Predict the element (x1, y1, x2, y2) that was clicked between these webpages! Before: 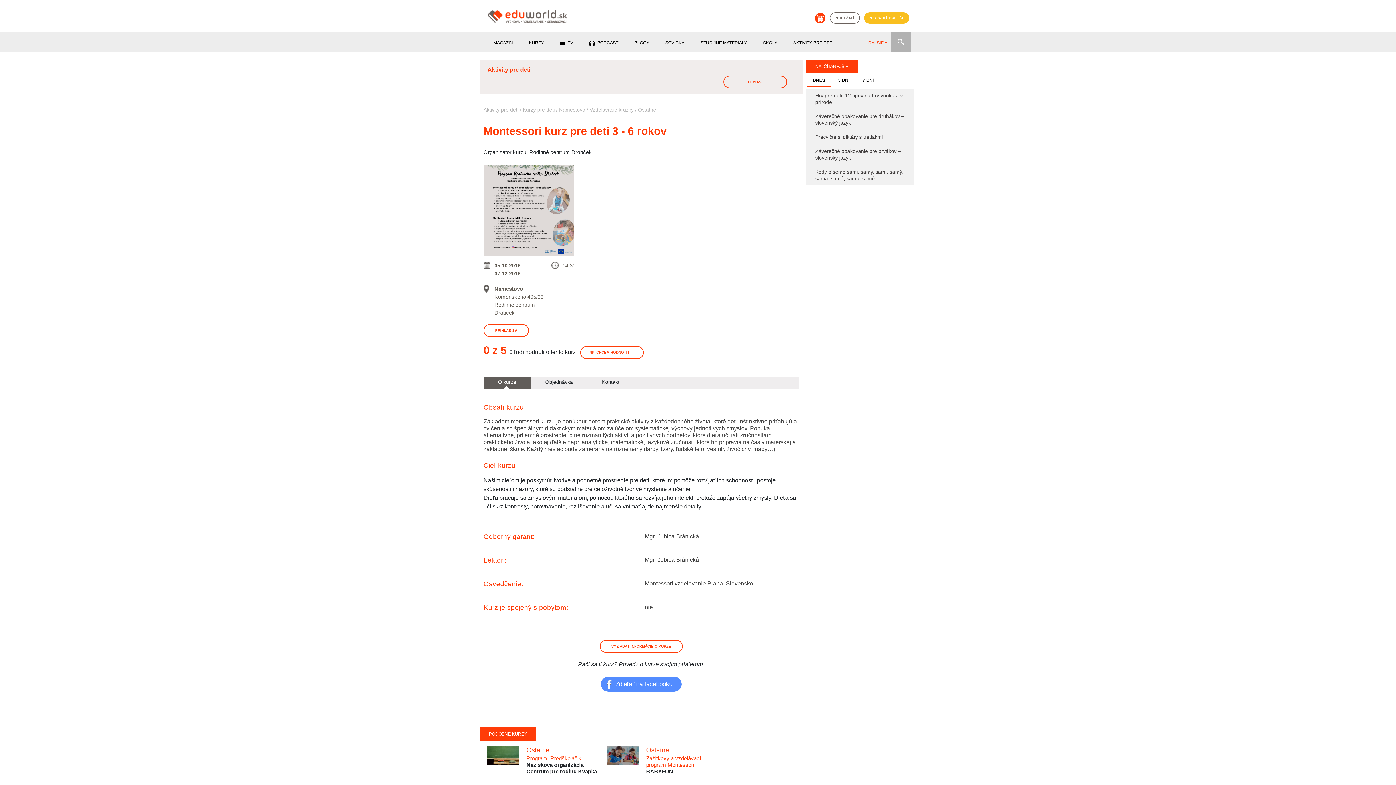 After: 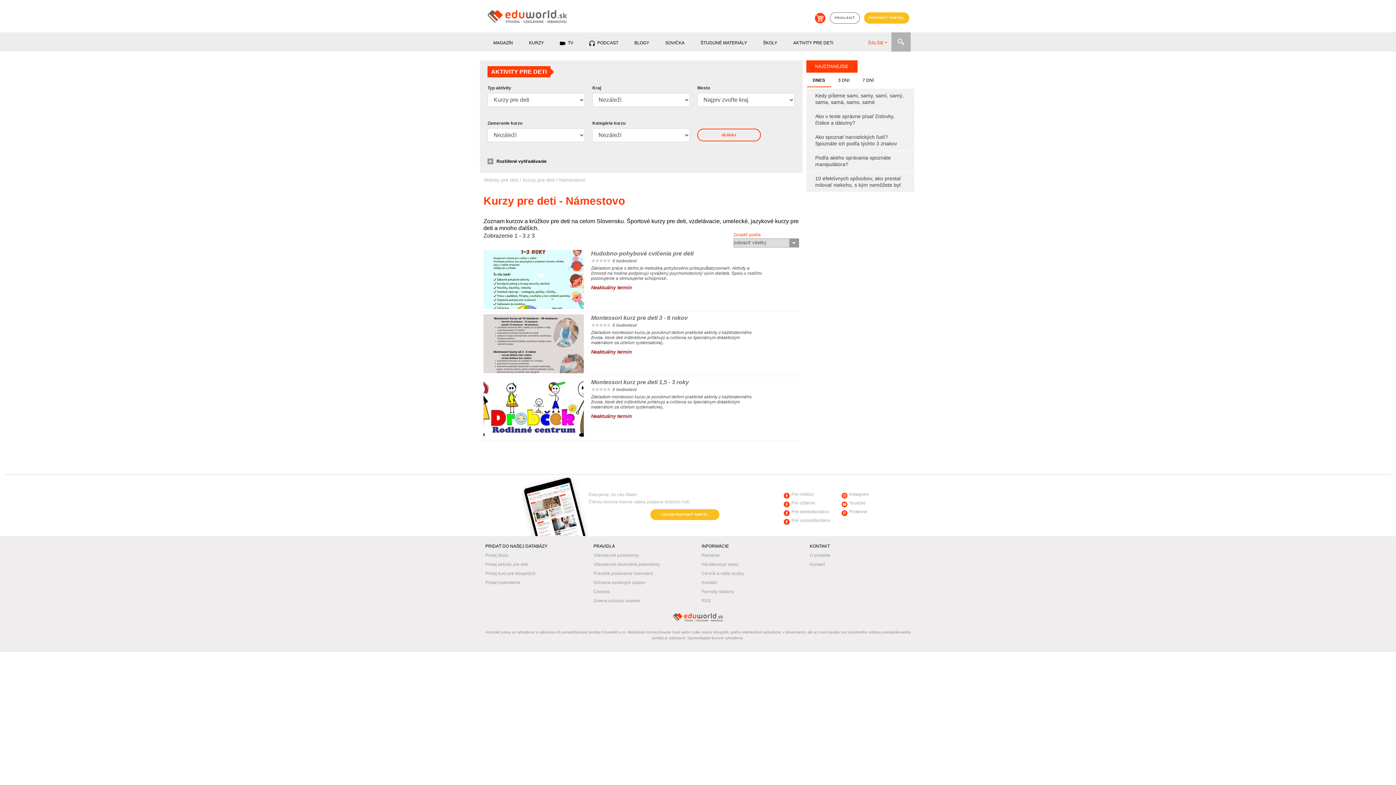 Action: label: Námestovo bbox: (559, 106, 585, 112)